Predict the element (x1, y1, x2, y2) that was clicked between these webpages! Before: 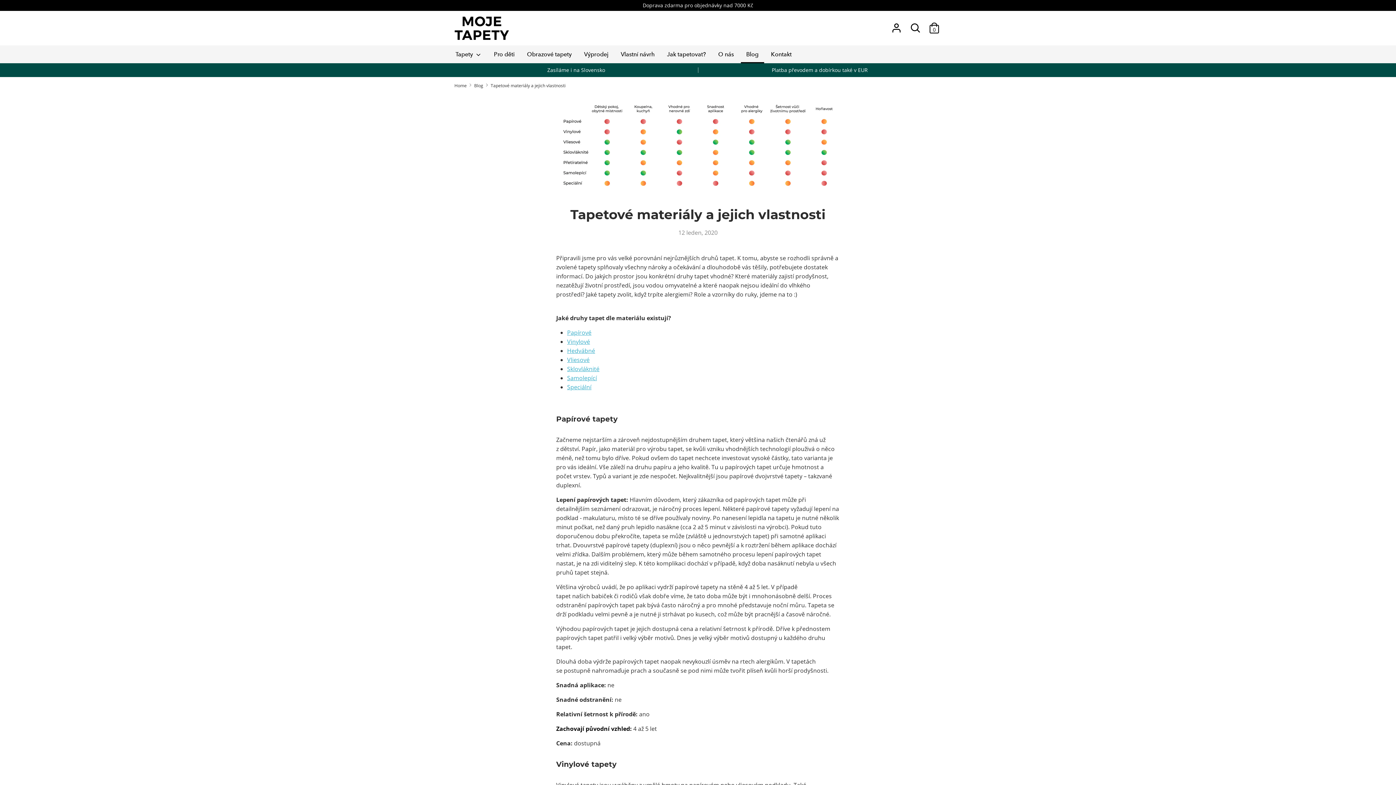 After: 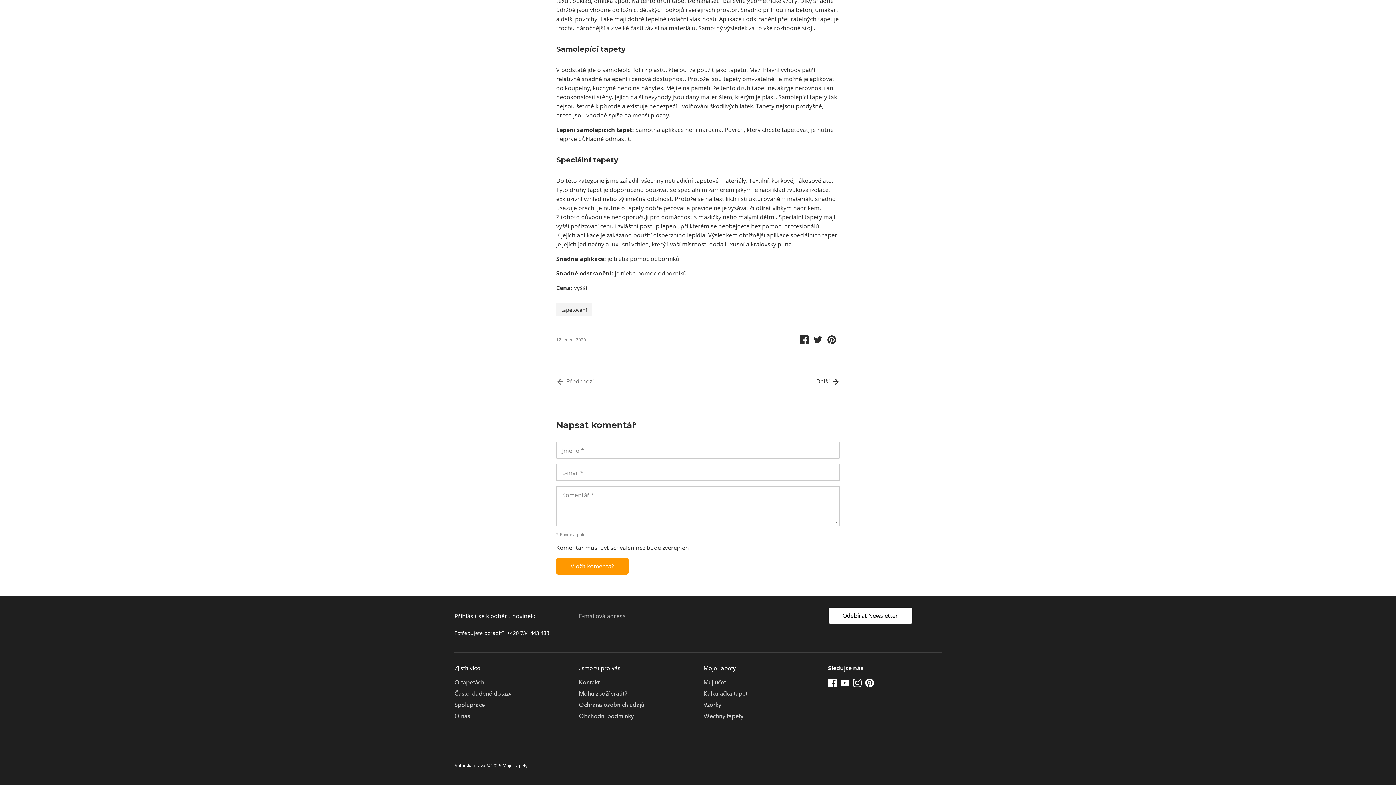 Action: bbox: (567, 374, 597, 382) label: Samolepící